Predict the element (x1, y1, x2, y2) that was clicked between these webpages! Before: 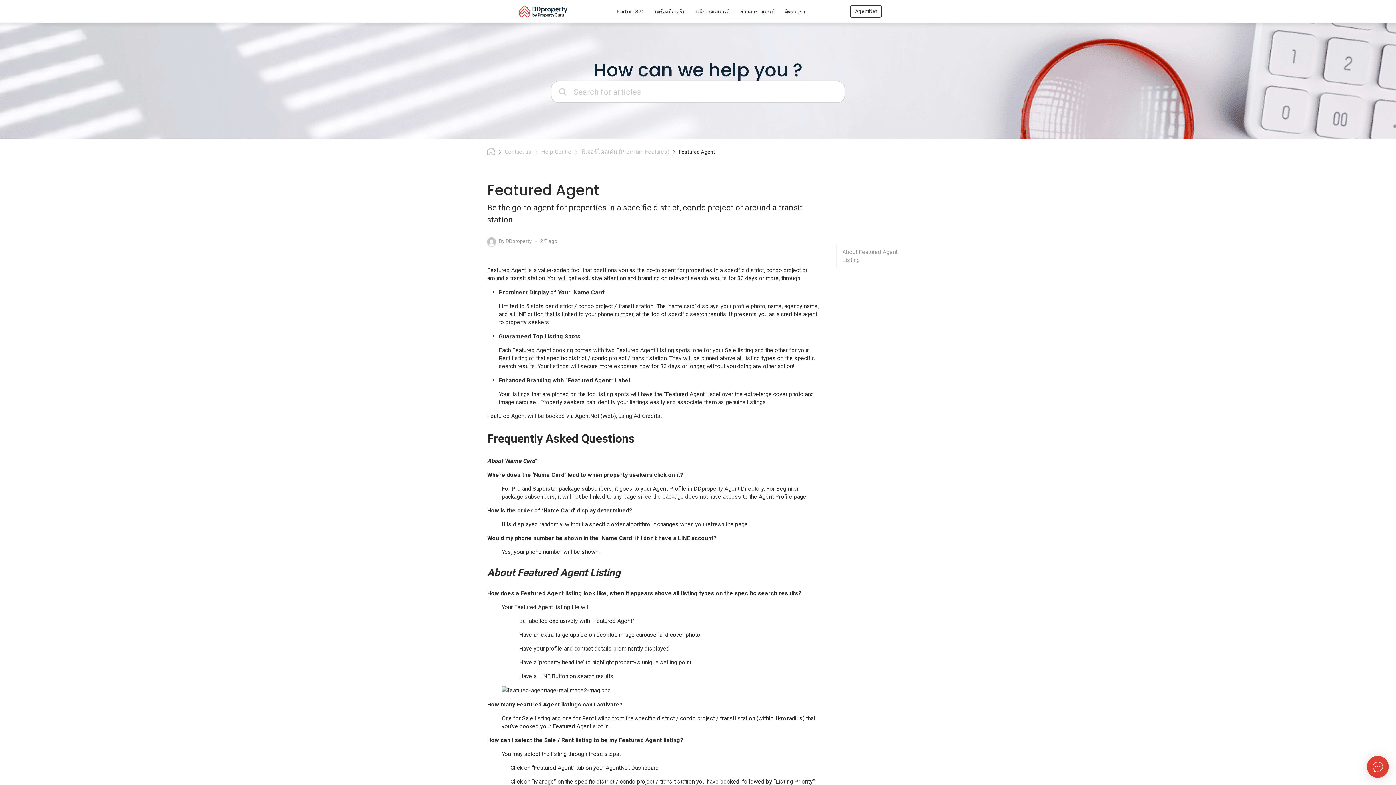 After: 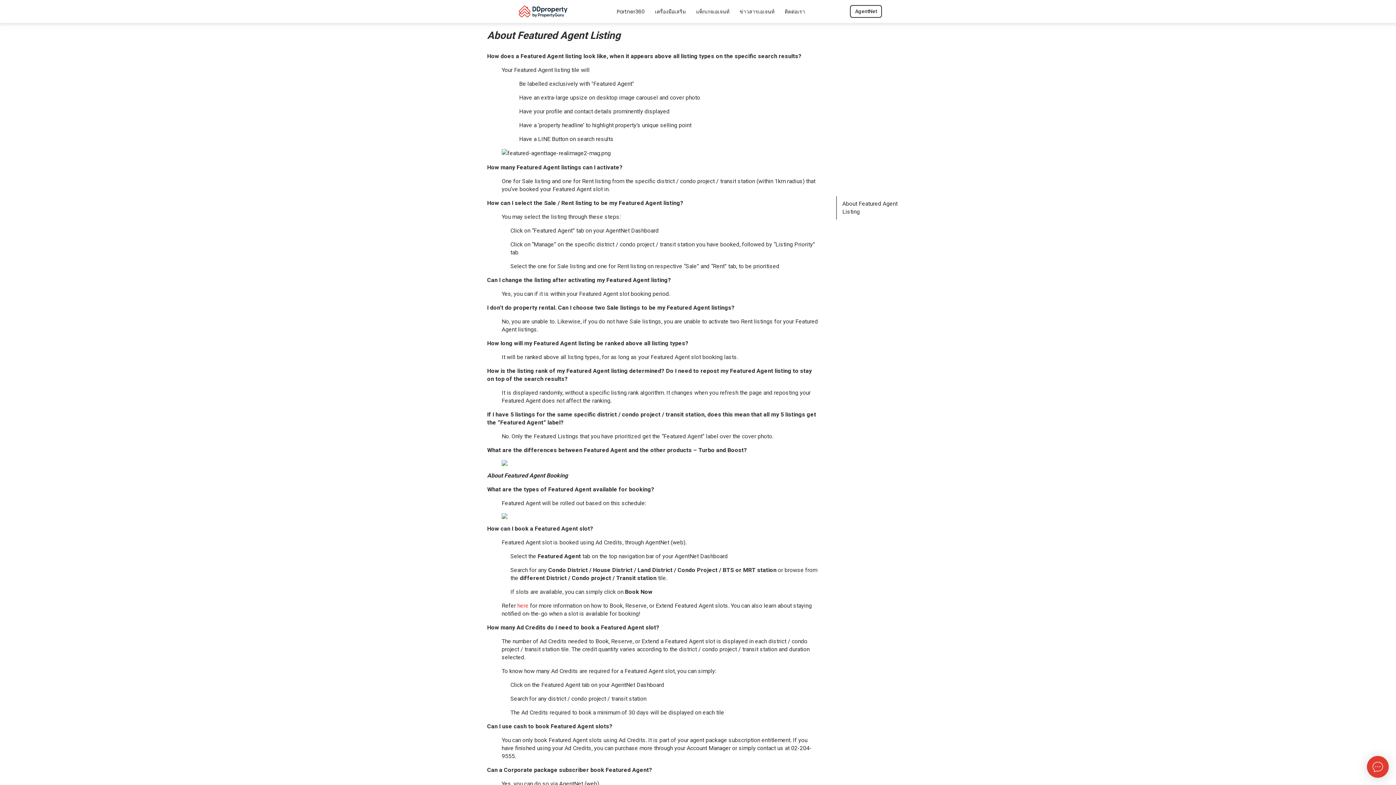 Action: label: About Featured Agent Listing bbox: (836, 244, 909, 268)